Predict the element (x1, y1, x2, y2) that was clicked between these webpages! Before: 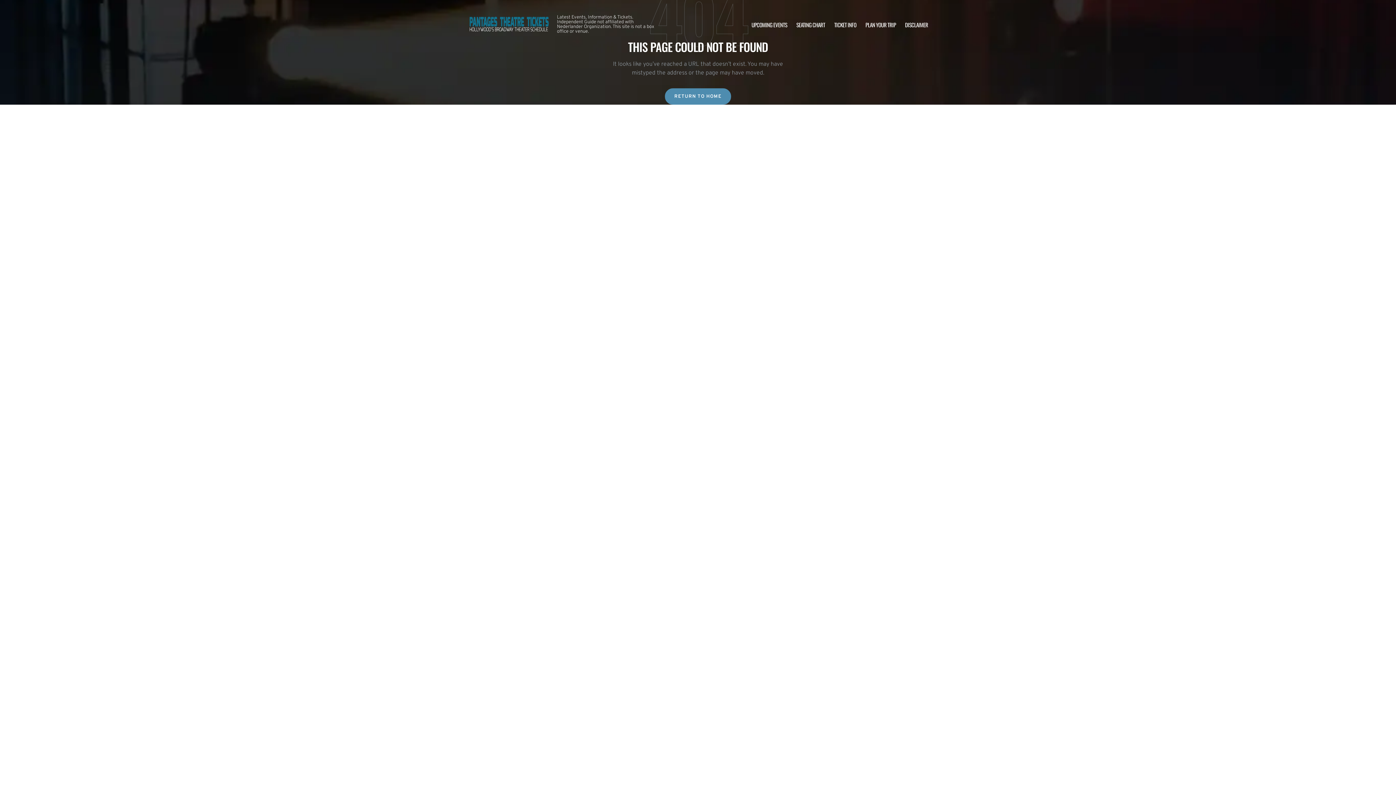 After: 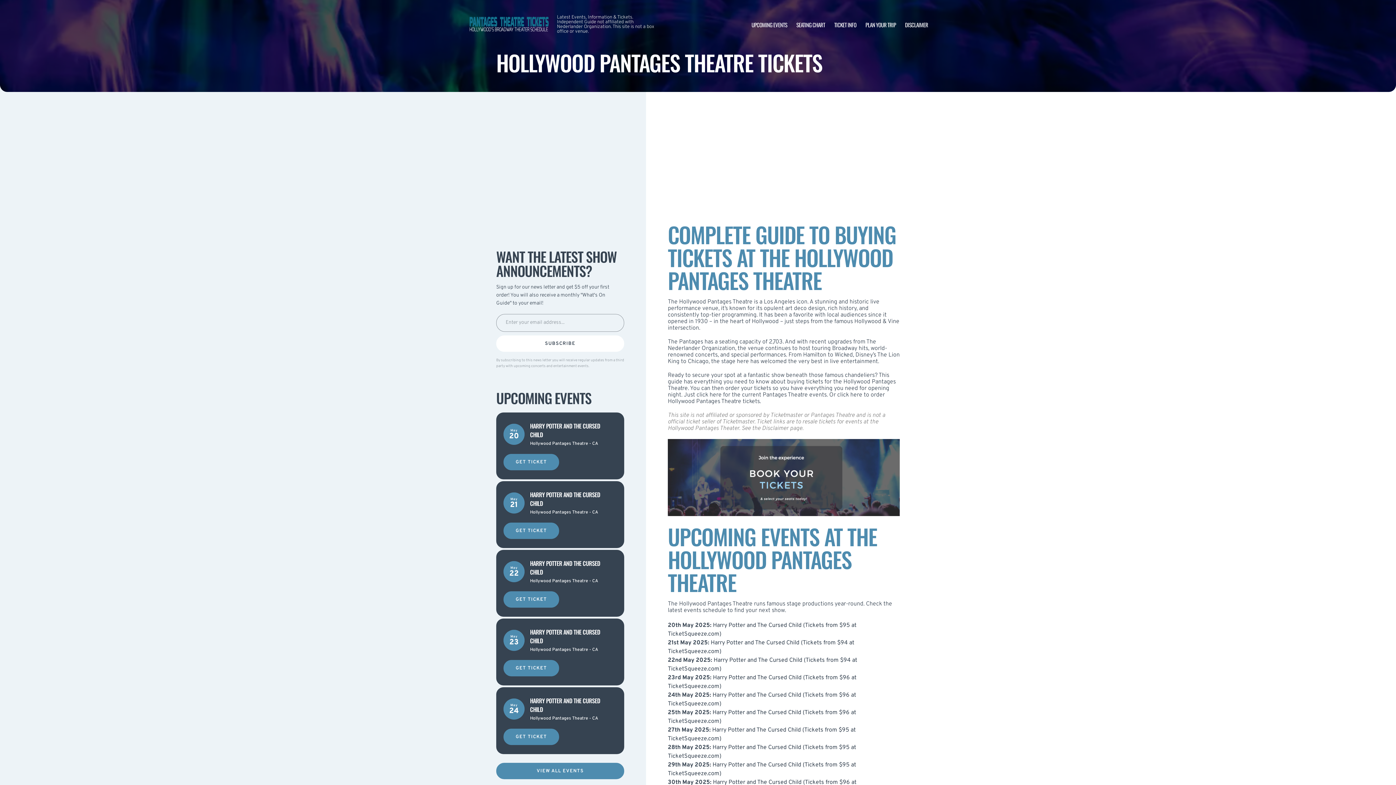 Action: label: TICKET INFO bbox: (834, 20, 856, 28)